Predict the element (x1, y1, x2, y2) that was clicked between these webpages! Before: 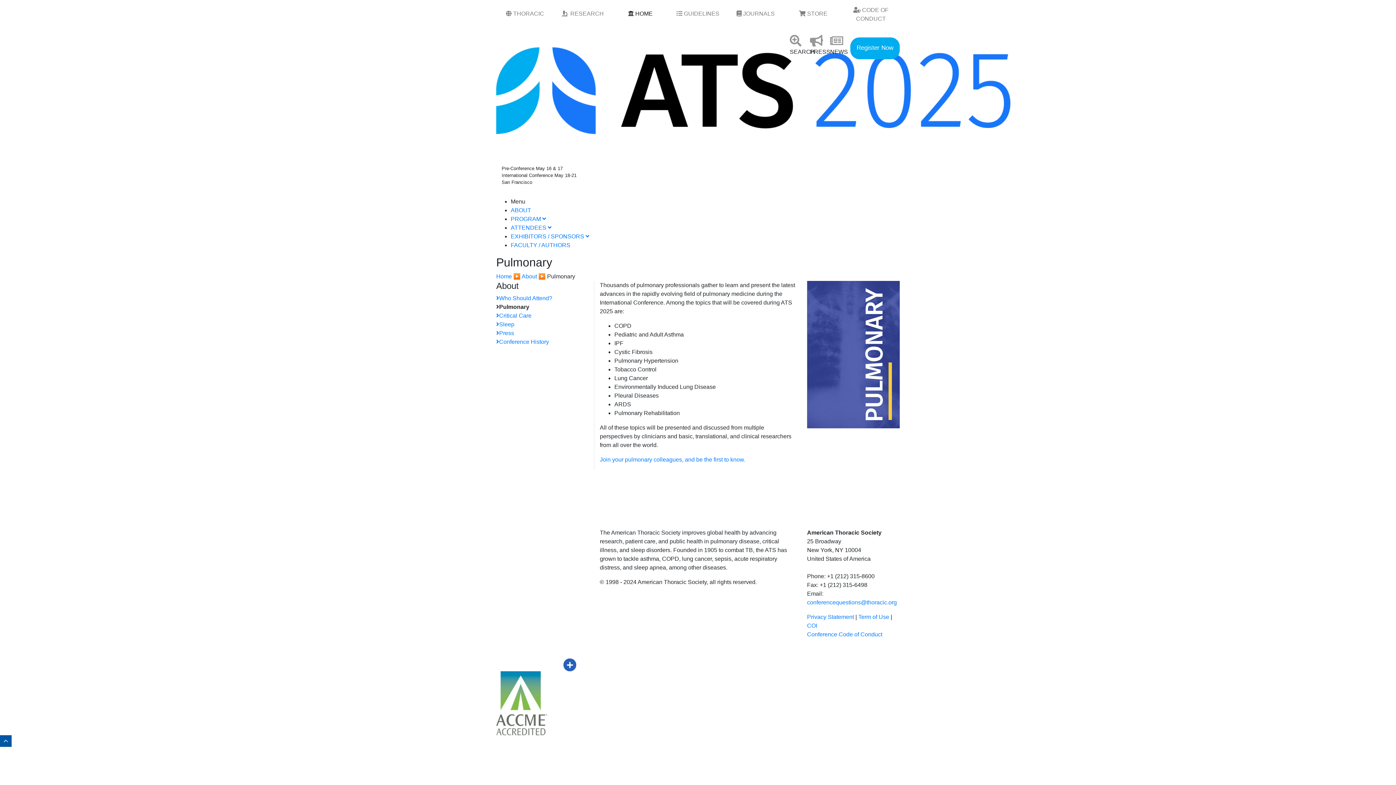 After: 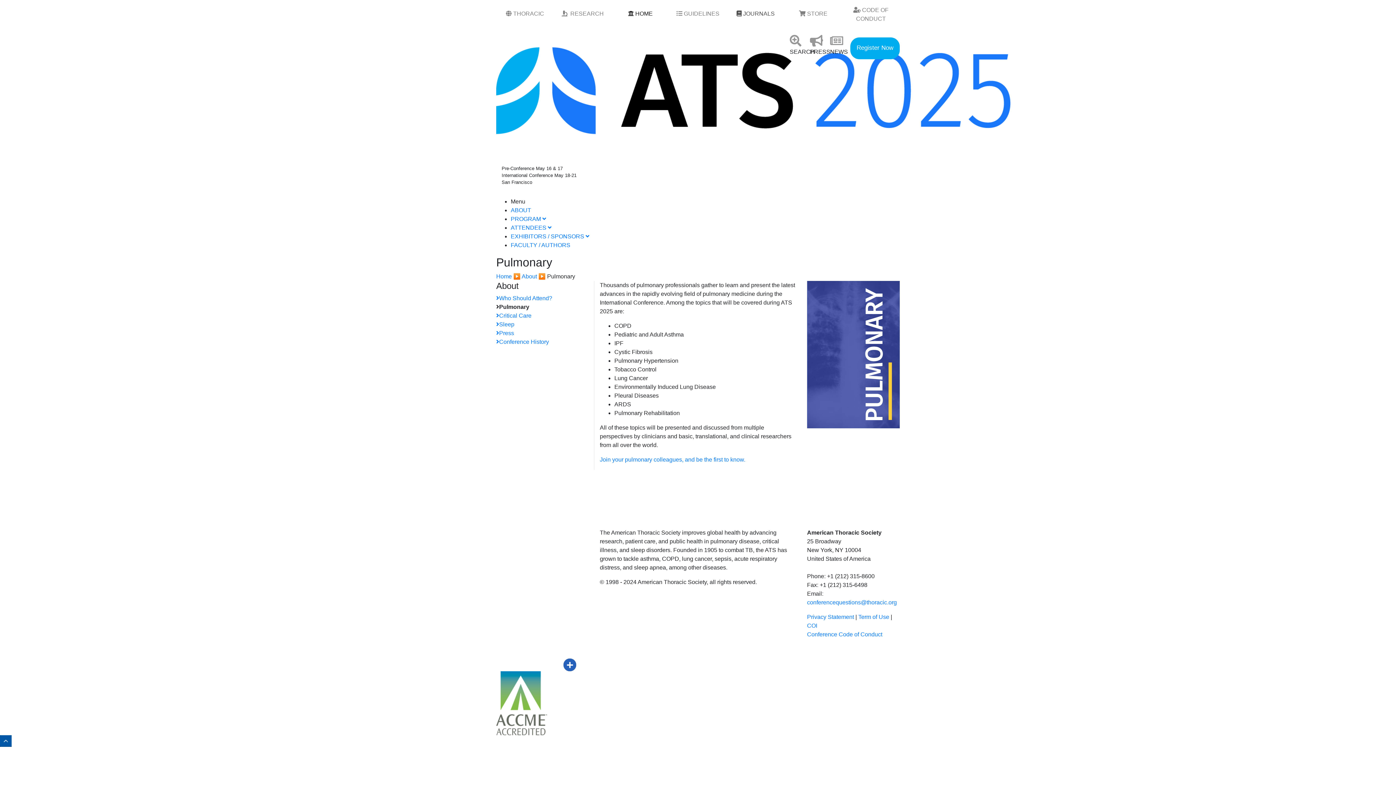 Action: bbox: (727, 6, 784, 21) label:  JOURNALS